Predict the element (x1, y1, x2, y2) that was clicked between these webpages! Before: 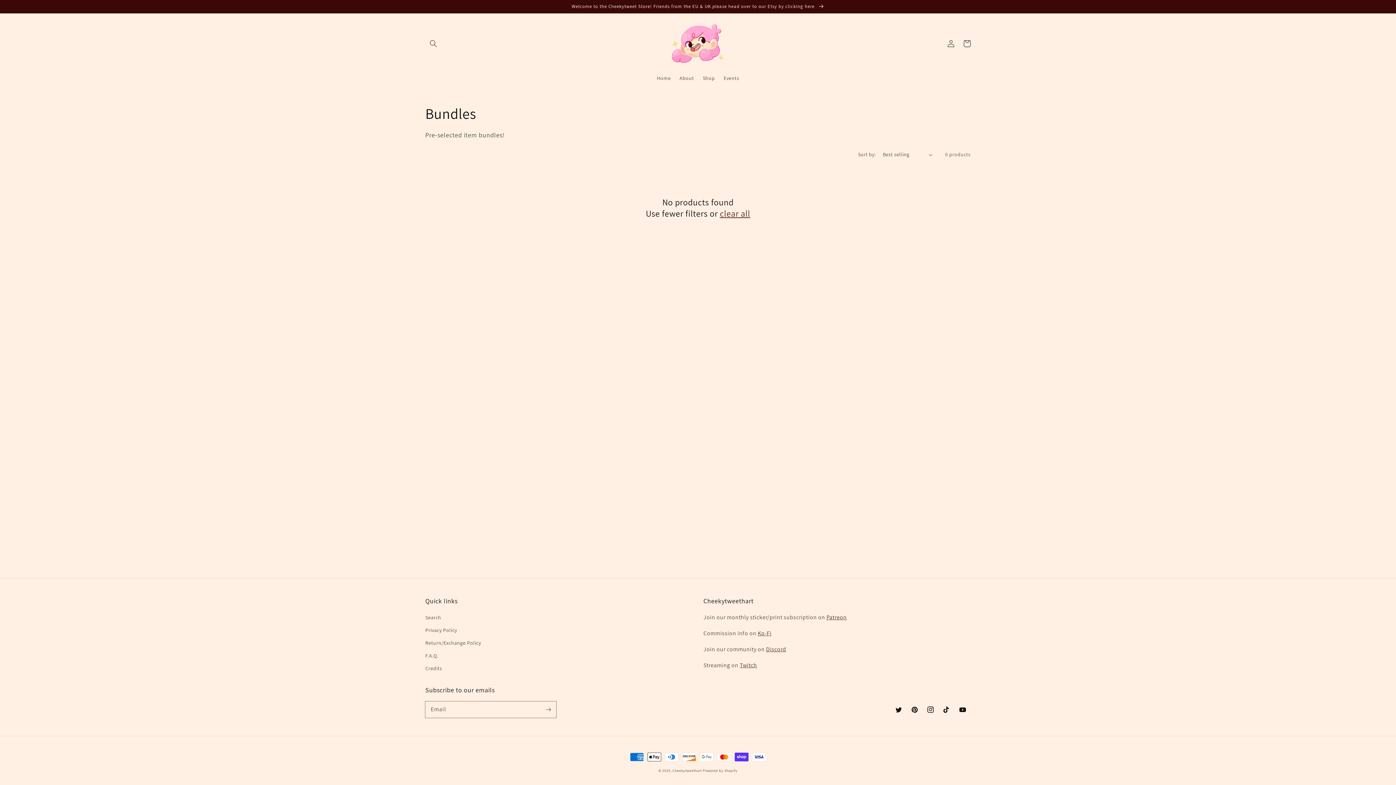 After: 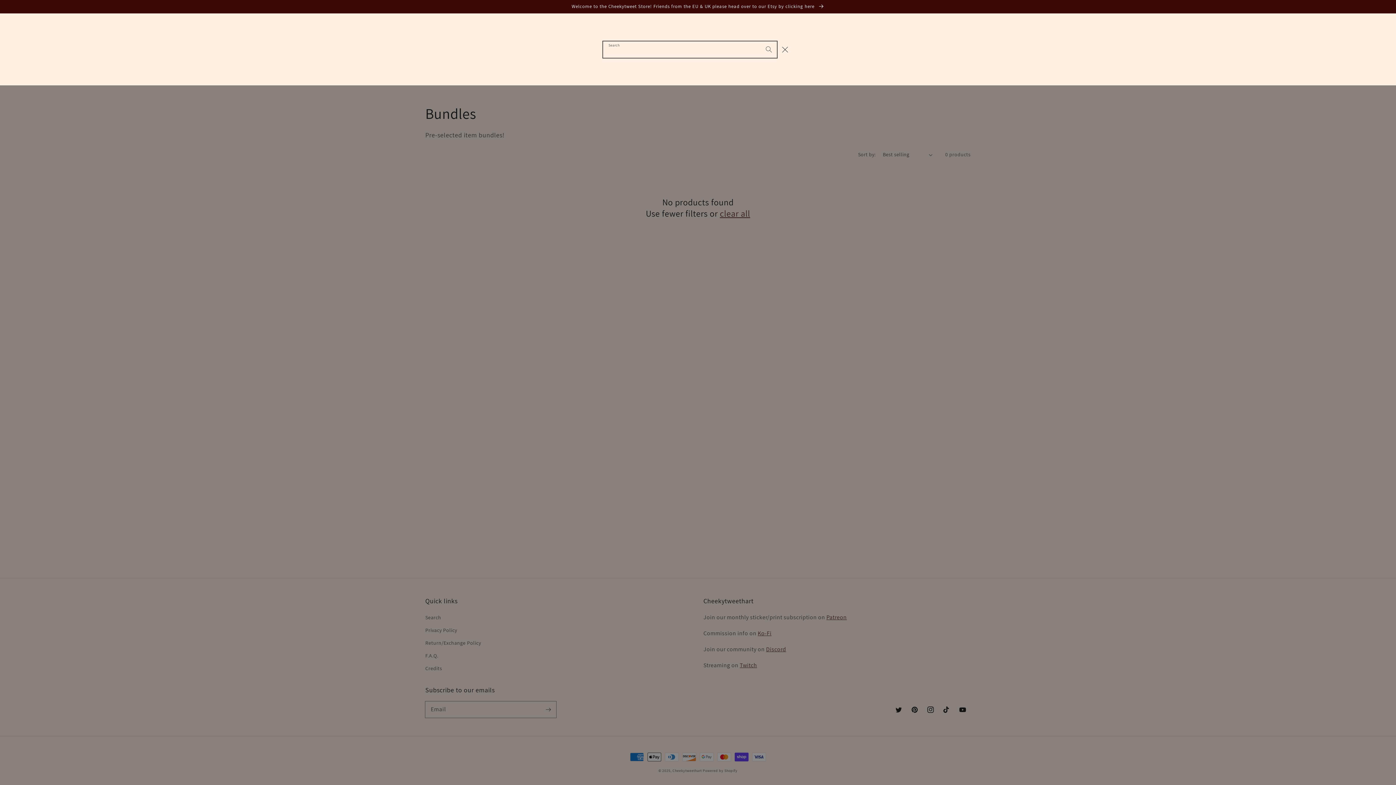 Action: bbox: (425, 35, 441, 51) label: Search